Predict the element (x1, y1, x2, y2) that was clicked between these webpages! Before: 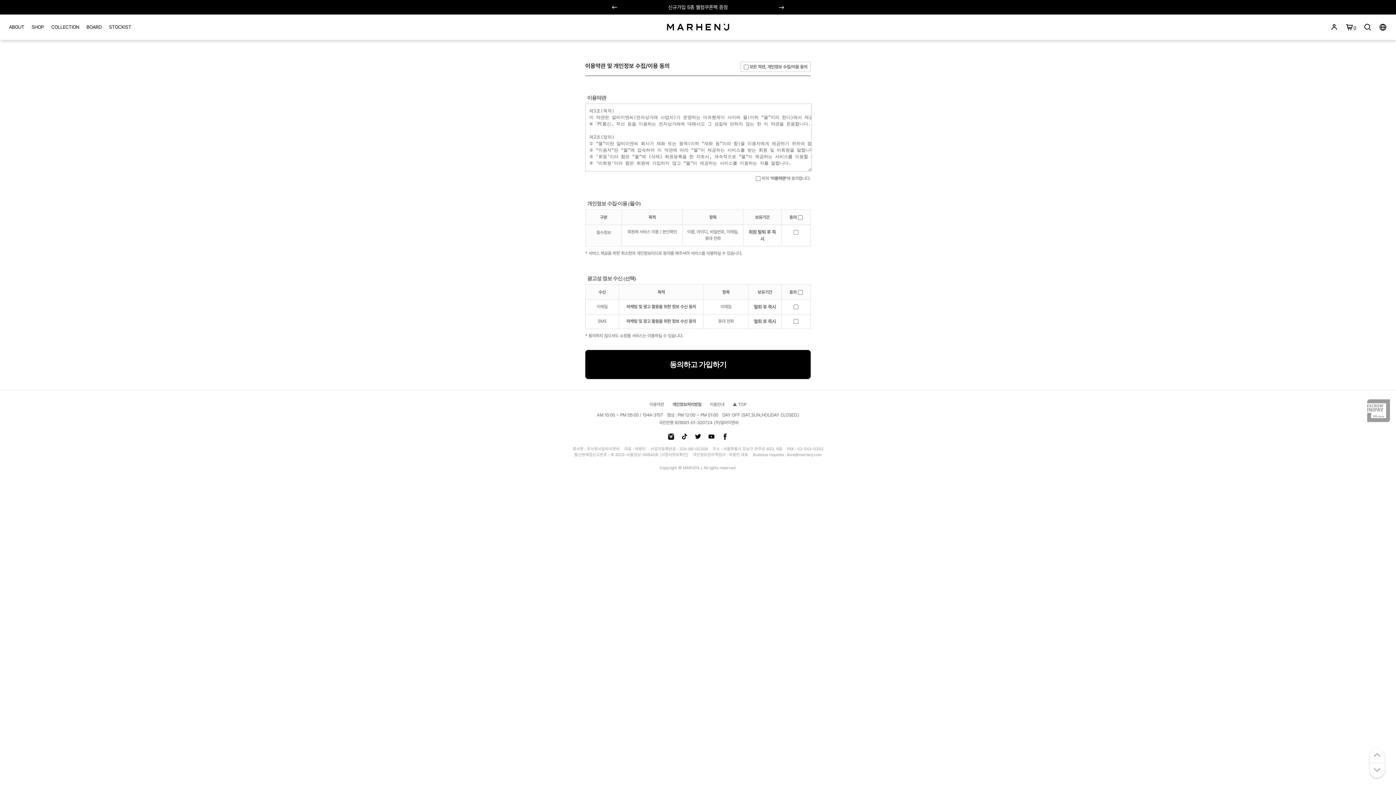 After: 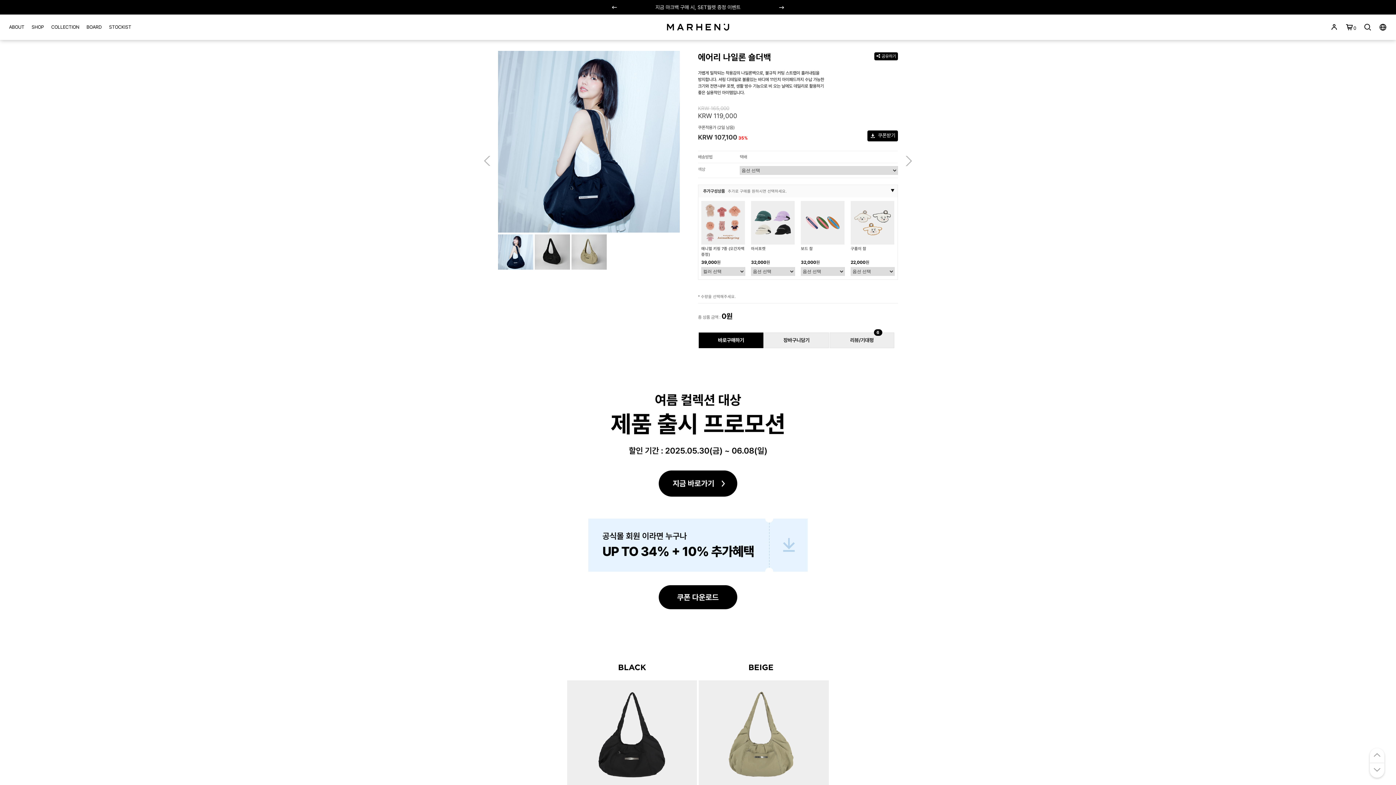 Action: bbox: (607, 0, 789, 14) label: NEW 초경량 에어핏 나일론백 곧 10% 할인마감